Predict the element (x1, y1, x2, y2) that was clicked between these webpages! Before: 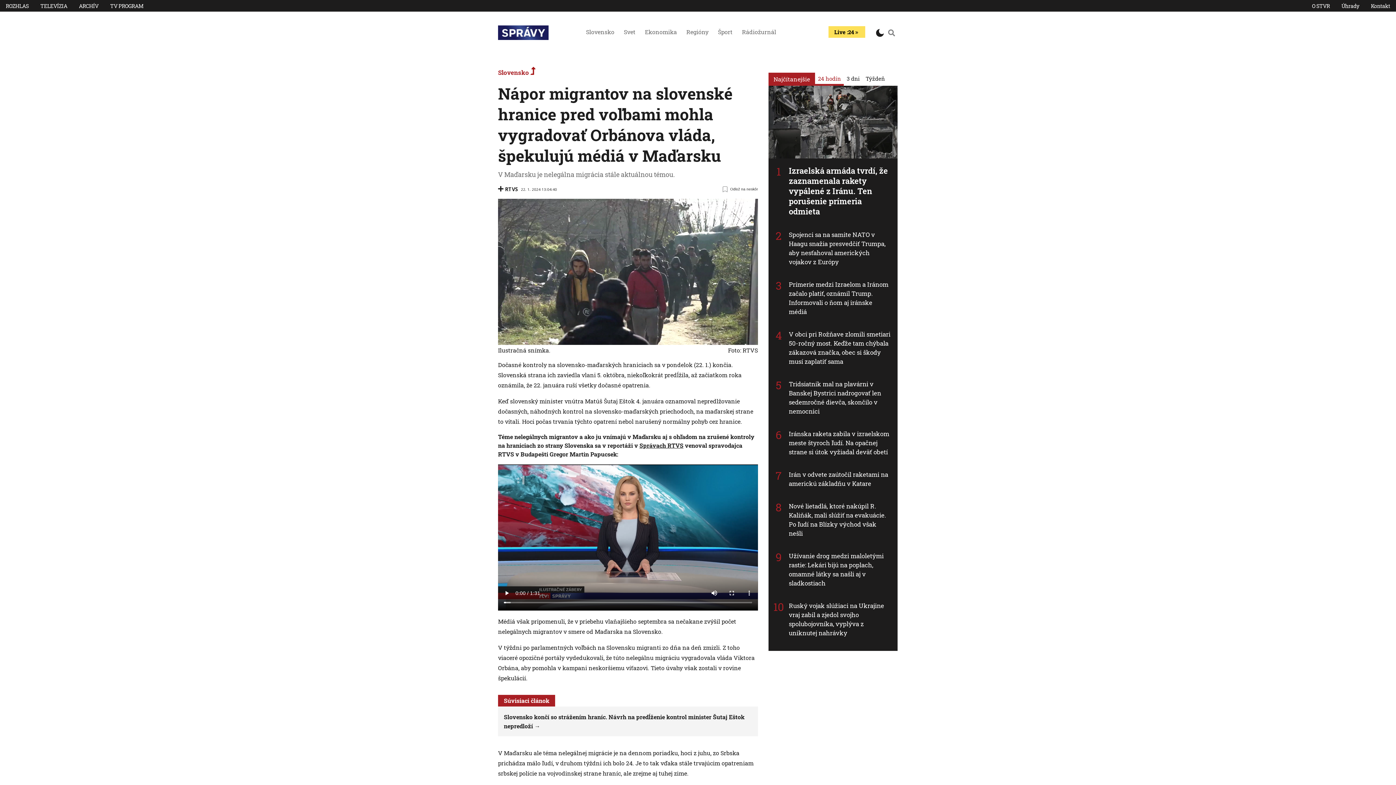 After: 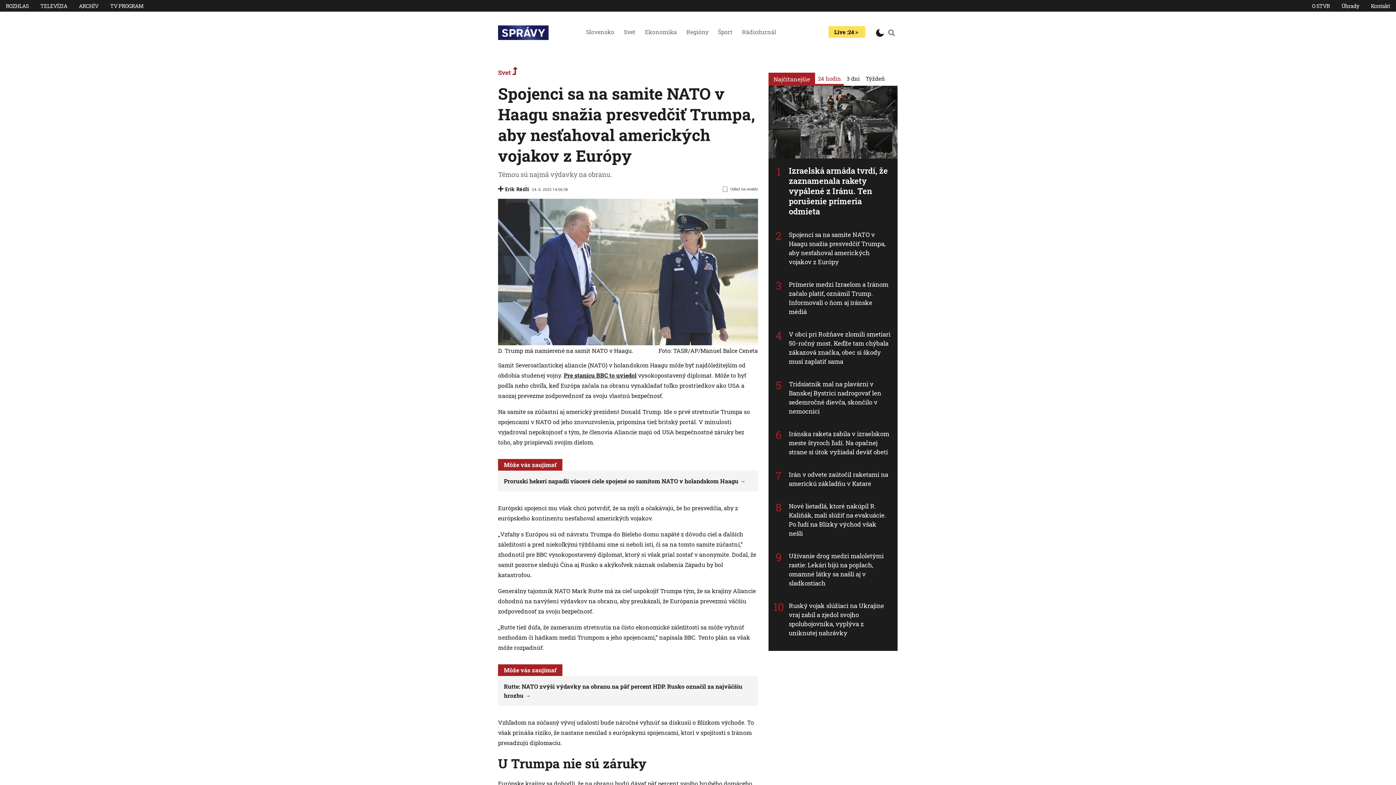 Action: label: Spojenci sa na samite NATO v Haagu snažia presvedčiť Trumpa, aby nesťahoval amerických vojakov z Európy bbox: (789, 230, 885, 266)